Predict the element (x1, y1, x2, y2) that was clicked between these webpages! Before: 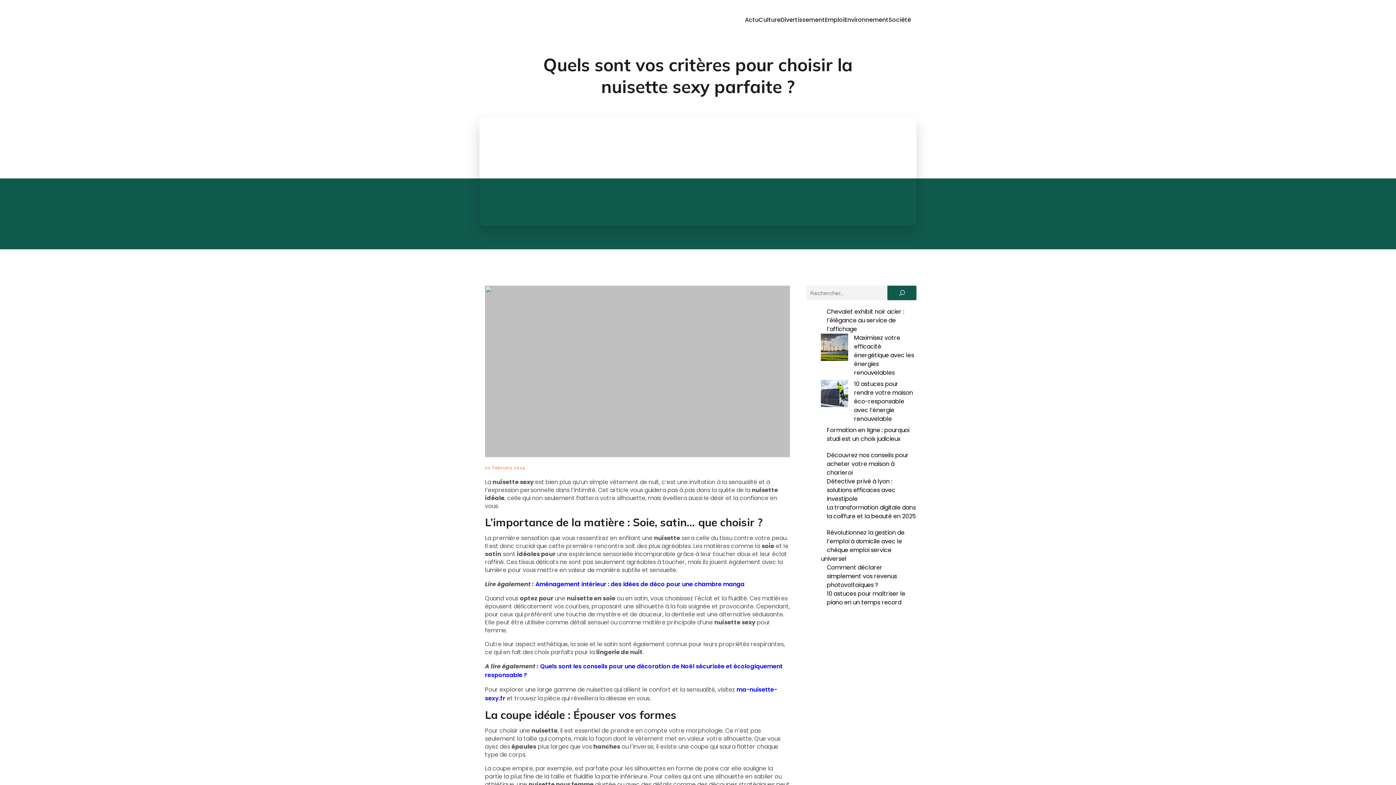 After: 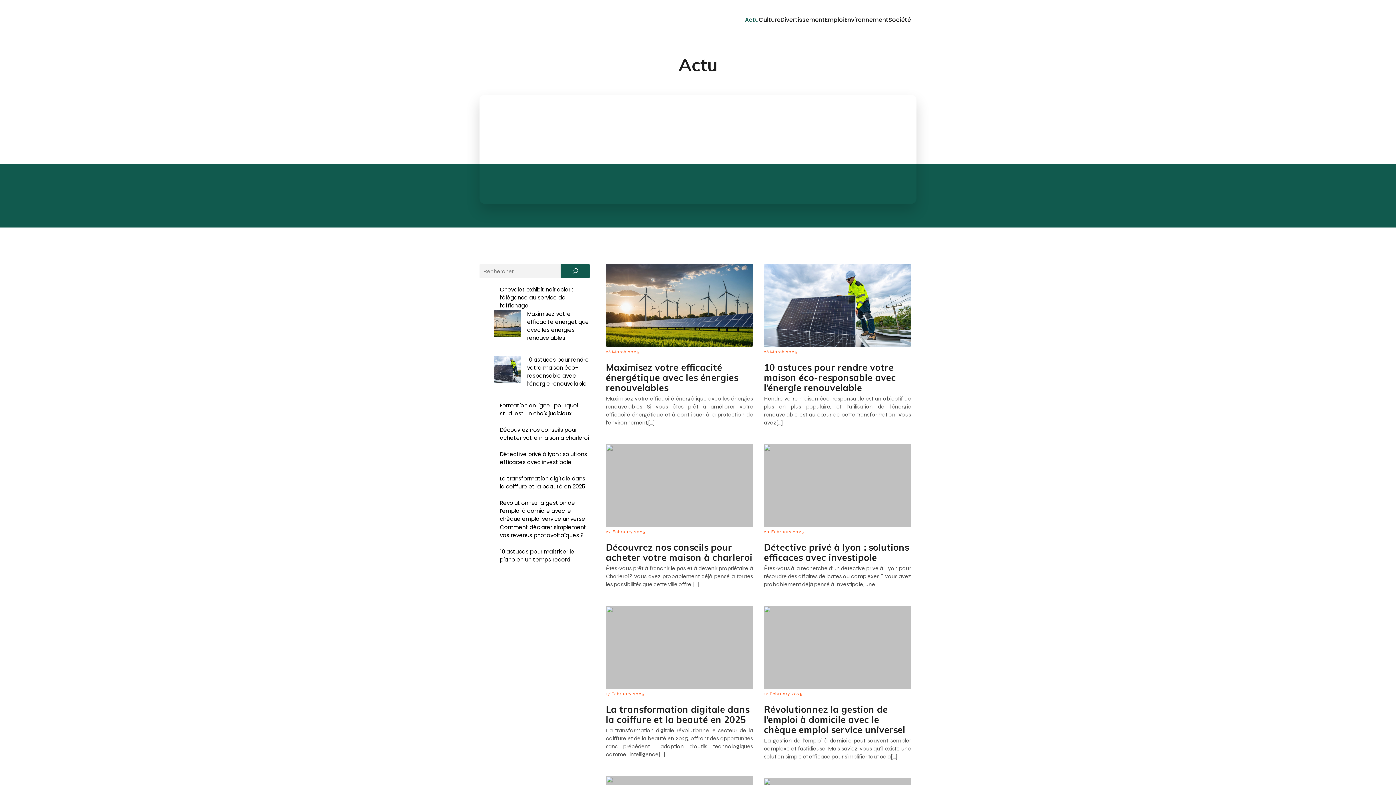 Action: label: Actu bbox: (745, 12, 758, 28)